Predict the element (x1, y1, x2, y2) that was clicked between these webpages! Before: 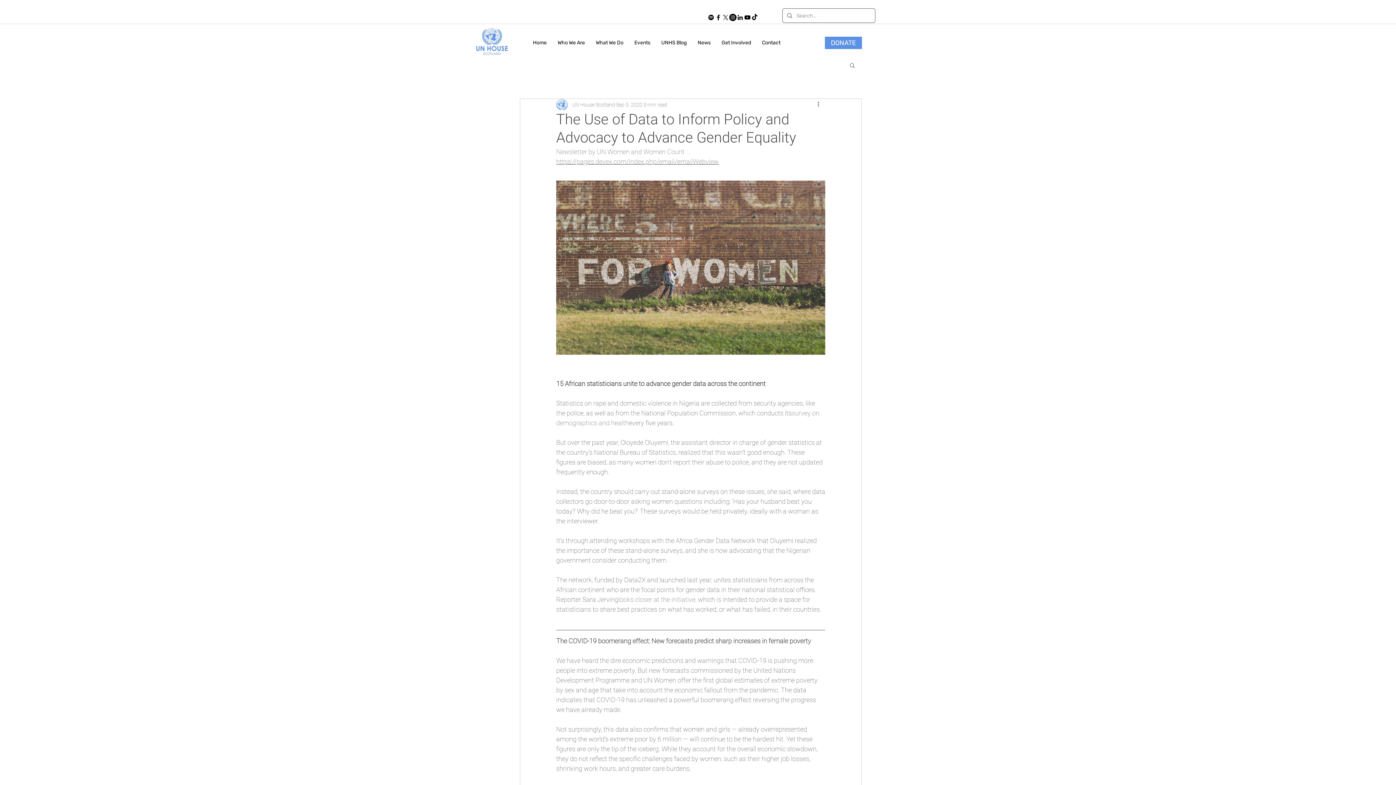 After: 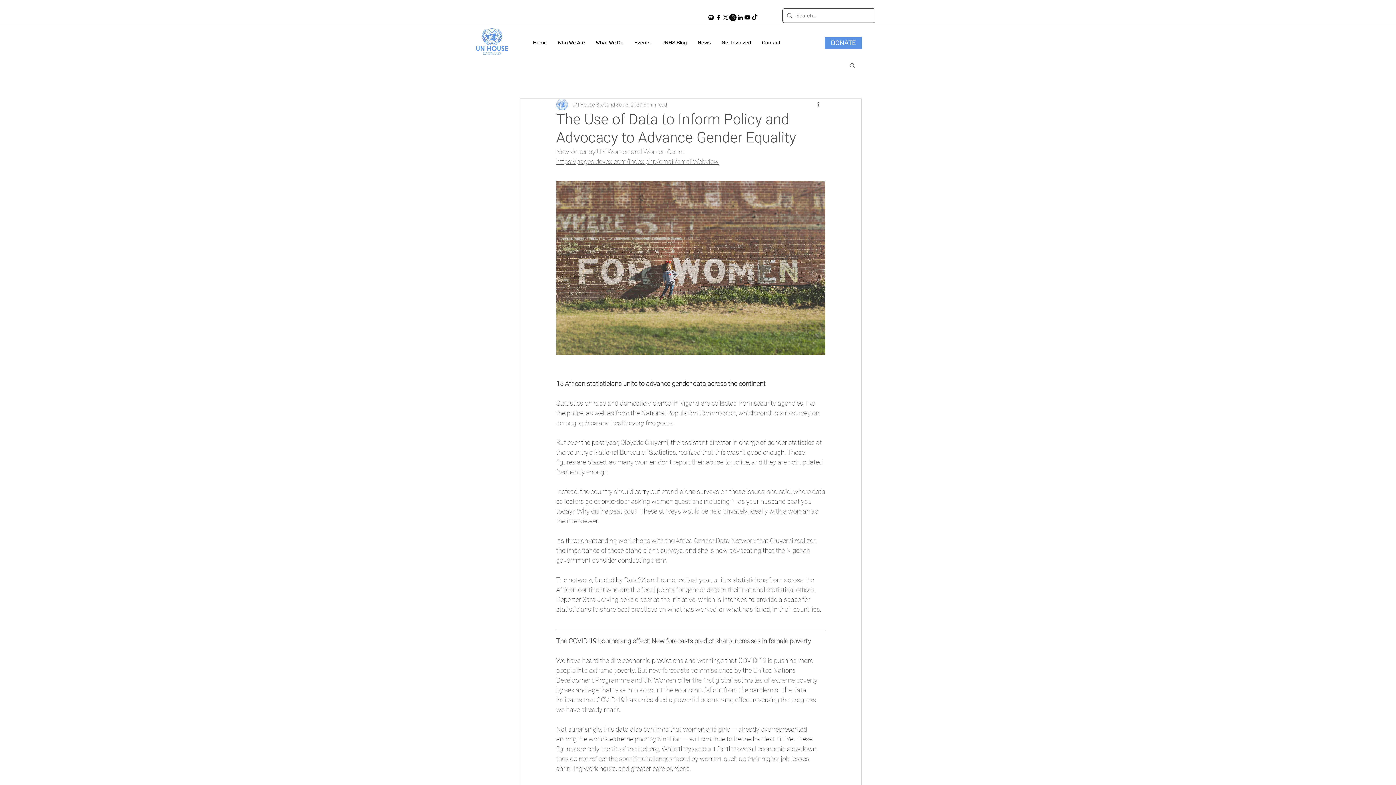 Action: bbox: (707, 13, 714, 21) label: Spotify